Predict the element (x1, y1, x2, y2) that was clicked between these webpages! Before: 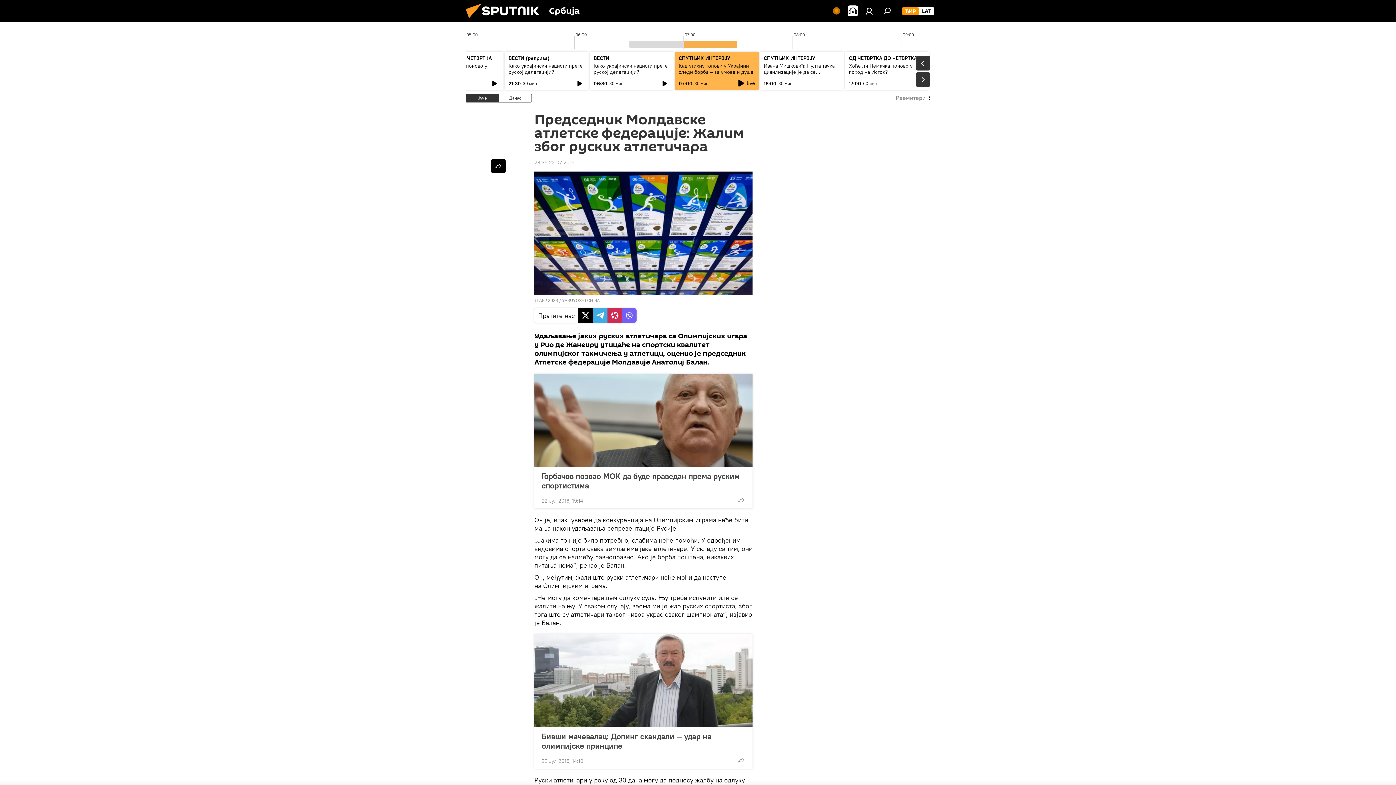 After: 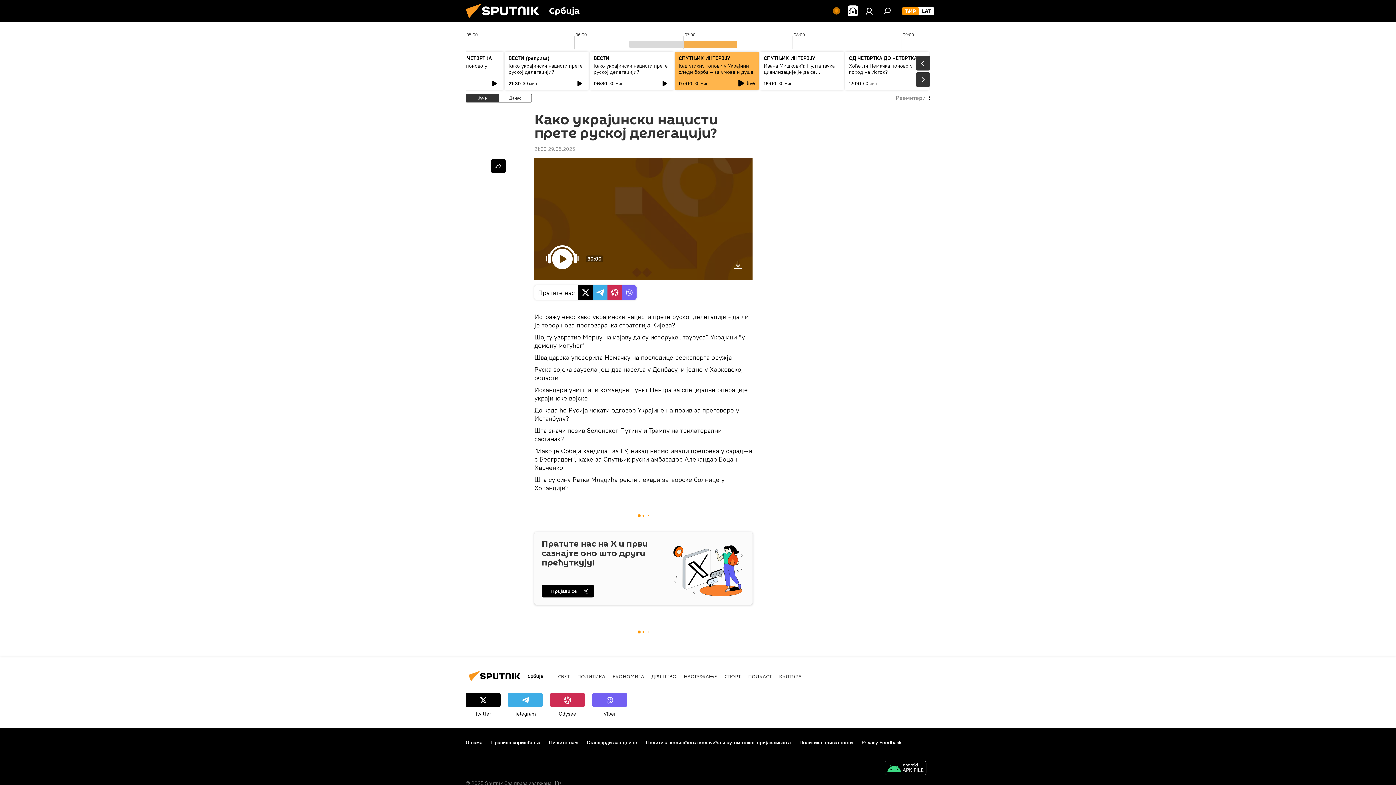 Action: label: Како украјински нацисти прете руској делегацији? bbox: (508, 62, 582, 75)